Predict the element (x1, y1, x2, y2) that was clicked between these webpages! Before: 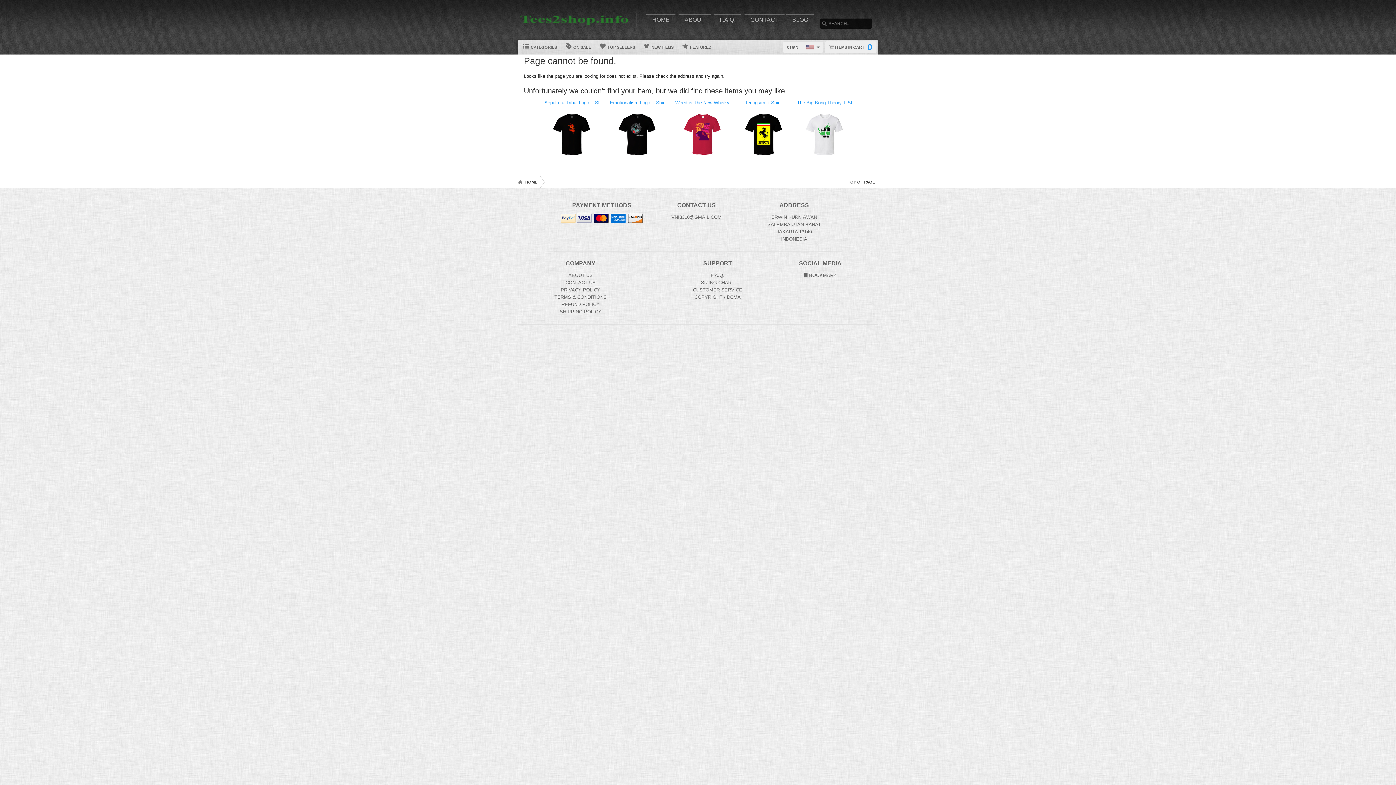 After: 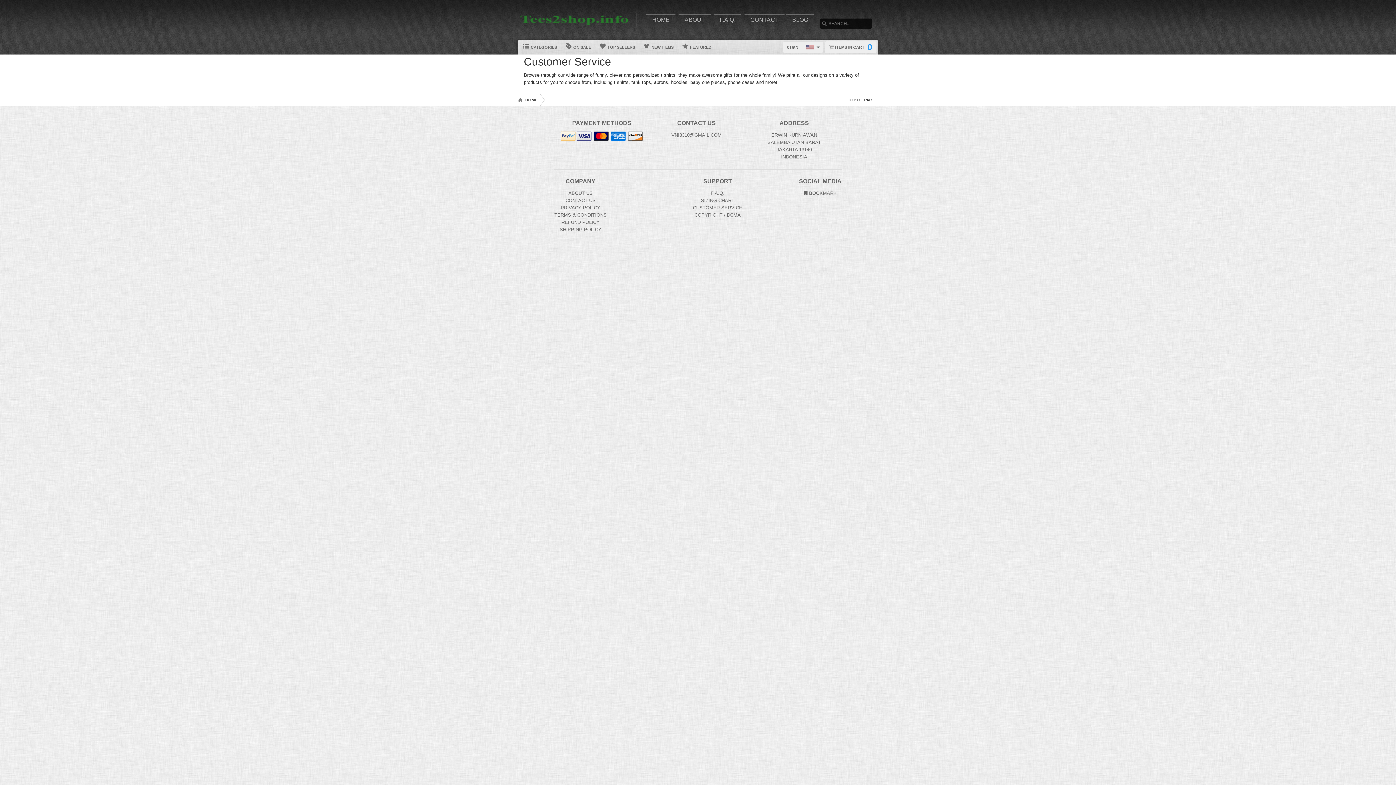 Action: label: Customer Service bbox: (693, 287, 742, 292)